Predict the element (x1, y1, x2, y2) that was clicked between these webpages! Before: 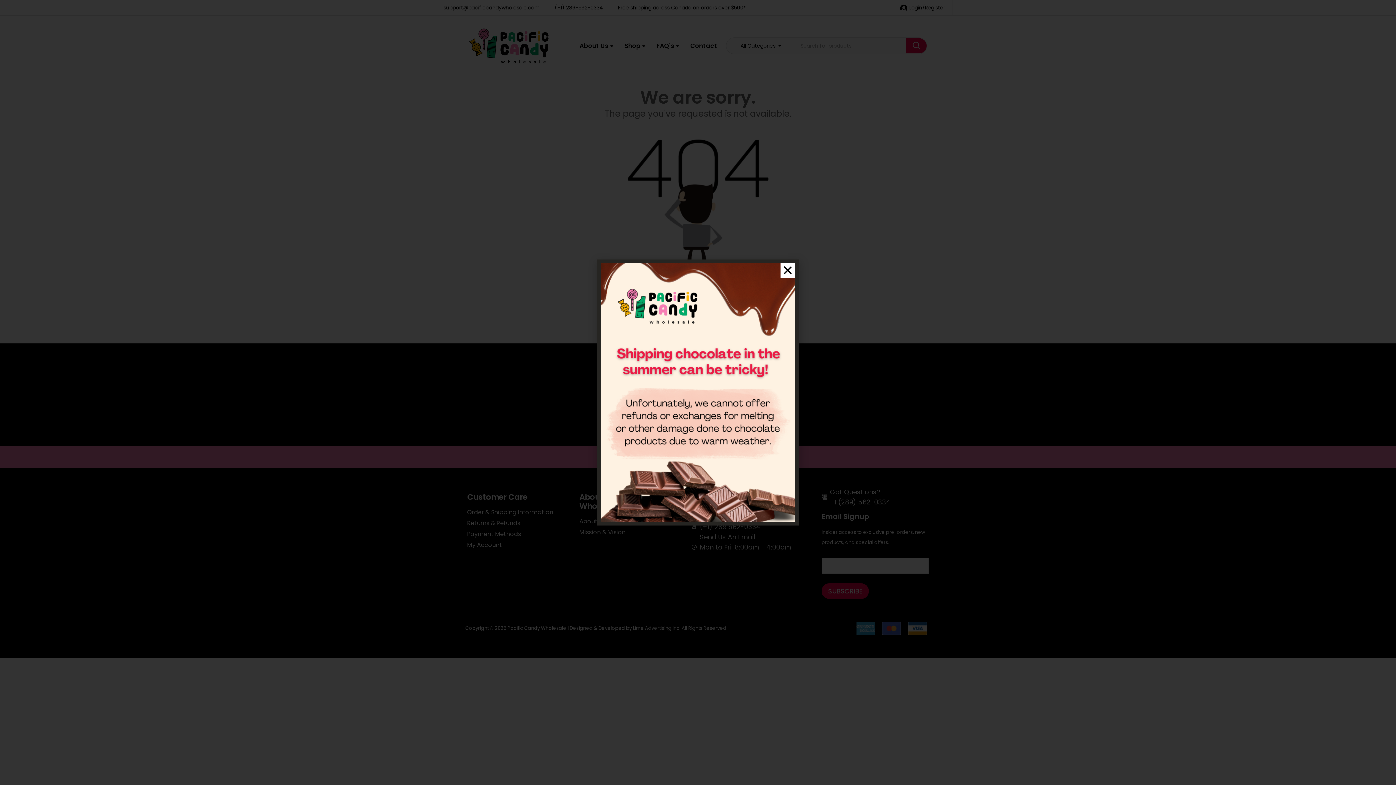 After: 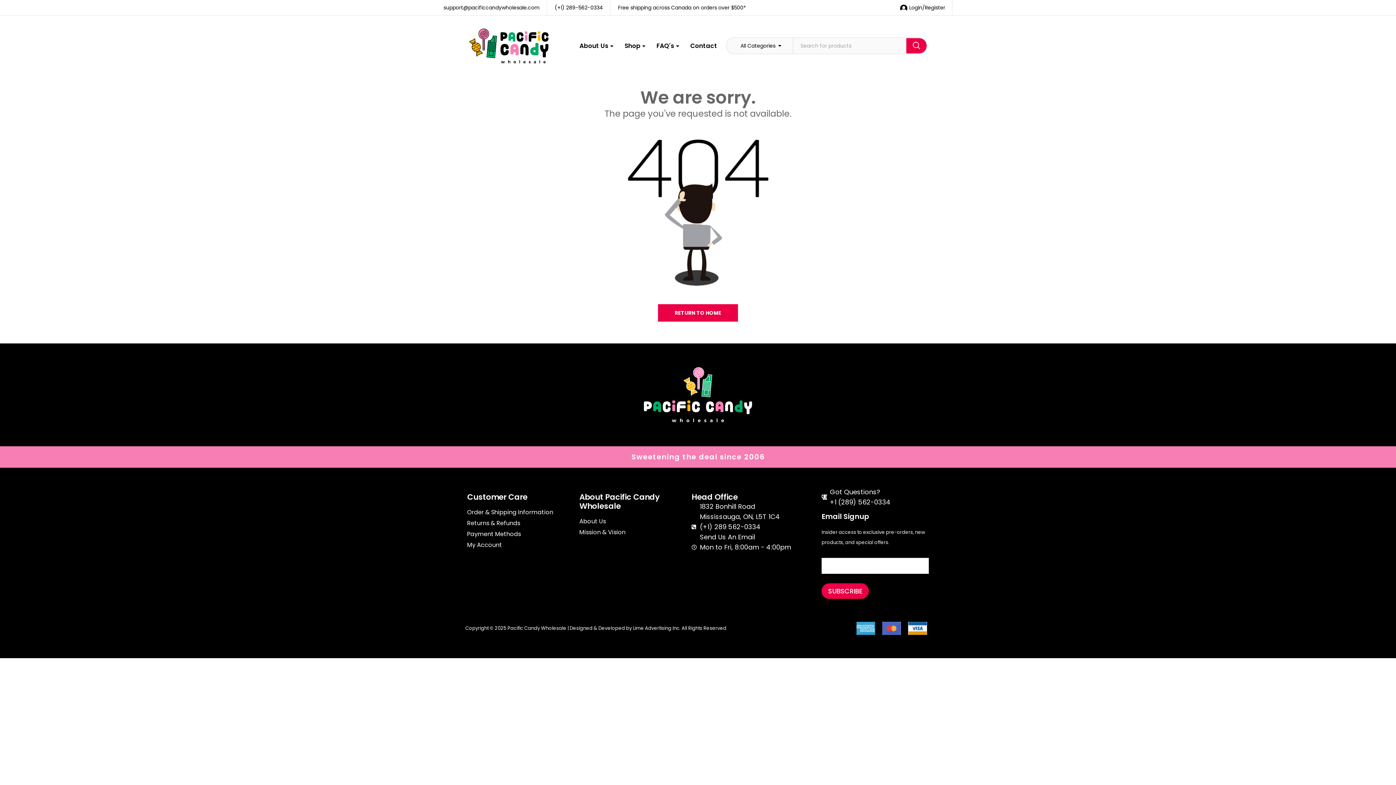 Action: label: Close bbox: (780, 263, 795, 277)